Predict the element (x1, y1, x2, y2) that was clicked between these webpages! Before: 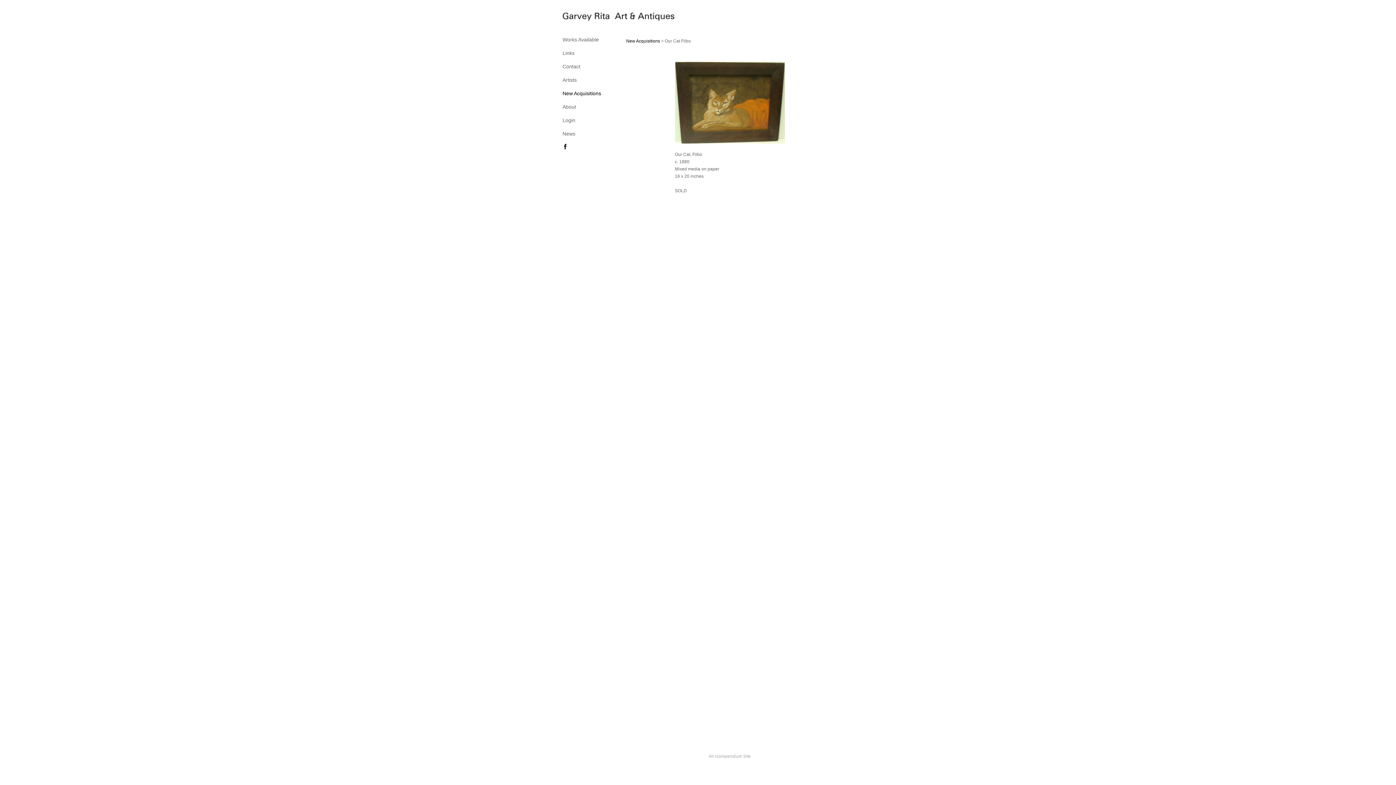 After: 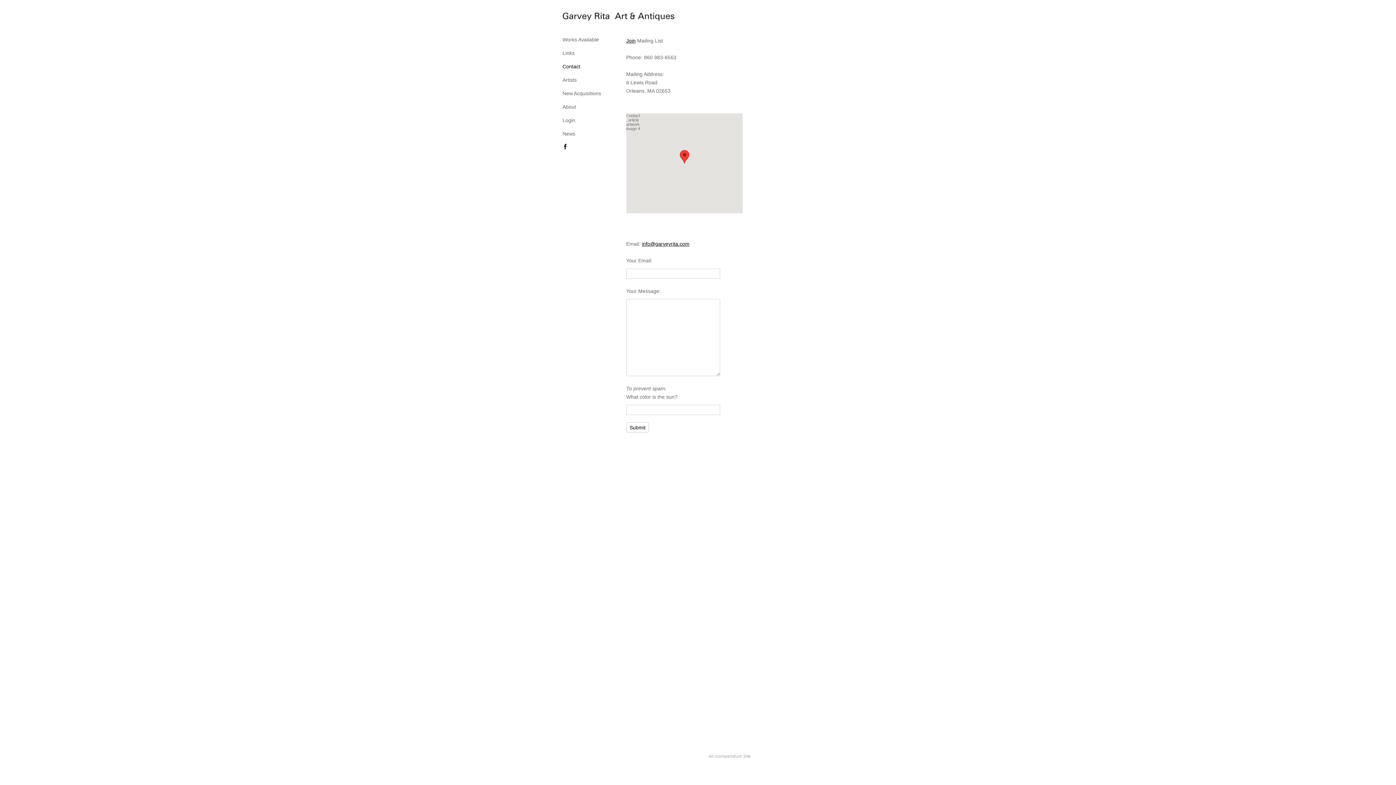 Action: label: Contact bbox: (562, 63, 580, 69)